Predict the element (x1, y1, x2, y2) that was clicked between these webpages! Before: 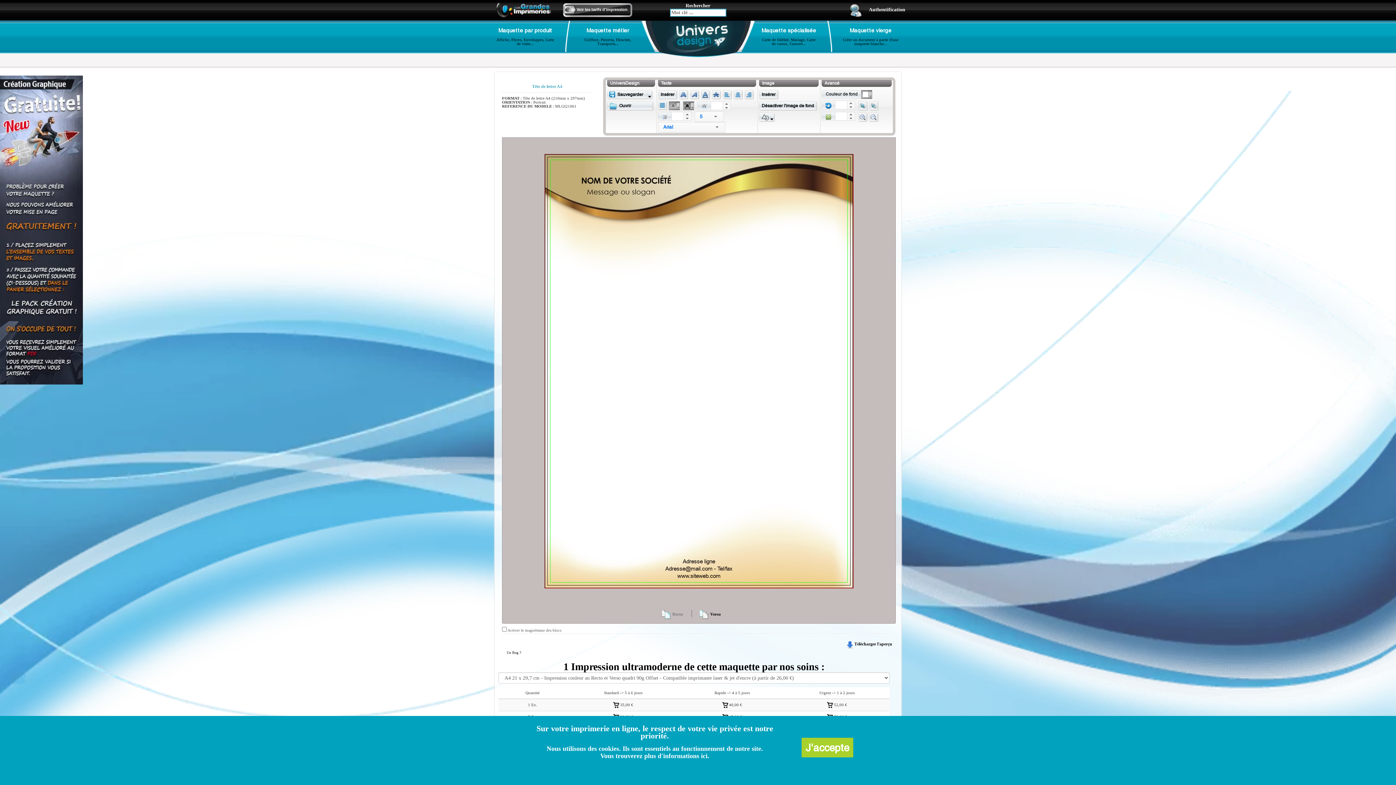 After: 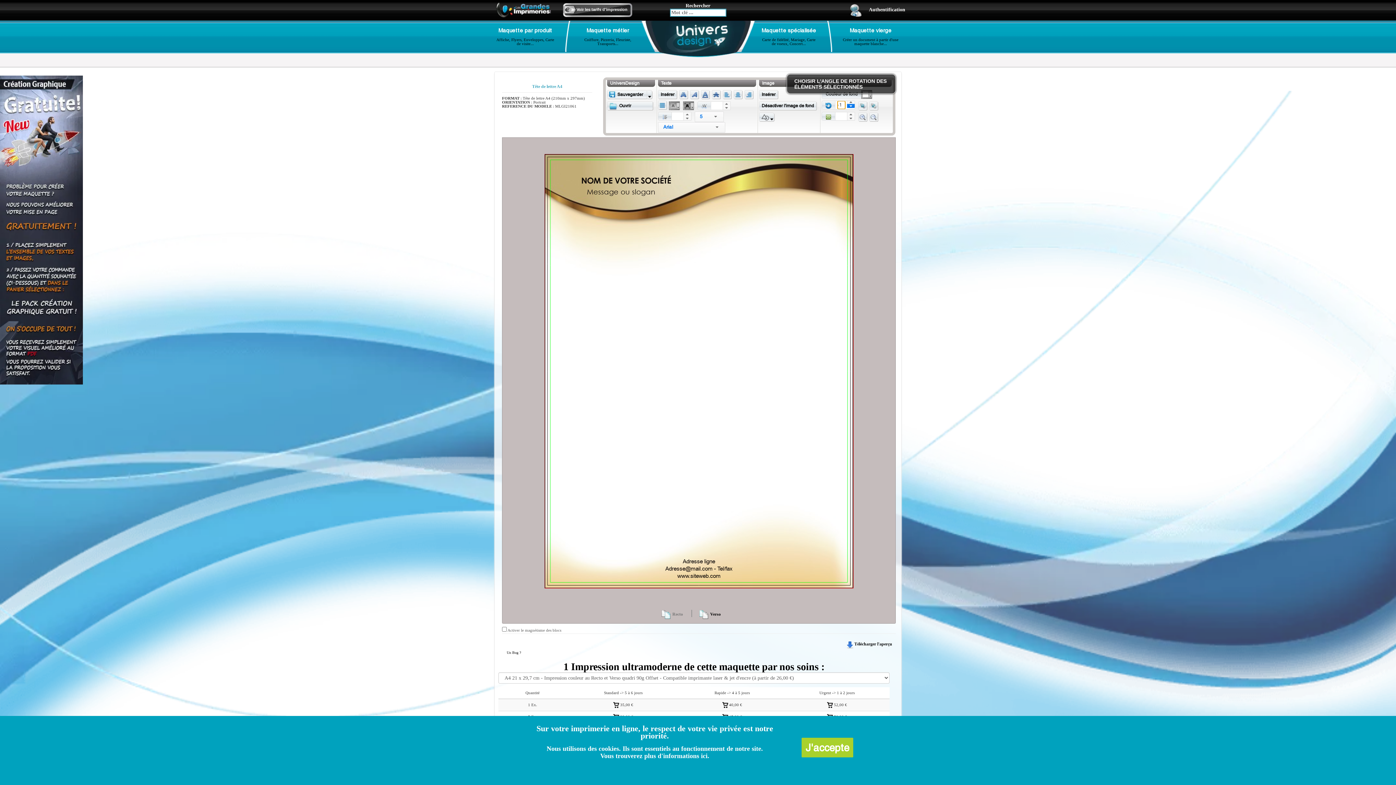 Action: bbox: (847, 105, 854, 109)